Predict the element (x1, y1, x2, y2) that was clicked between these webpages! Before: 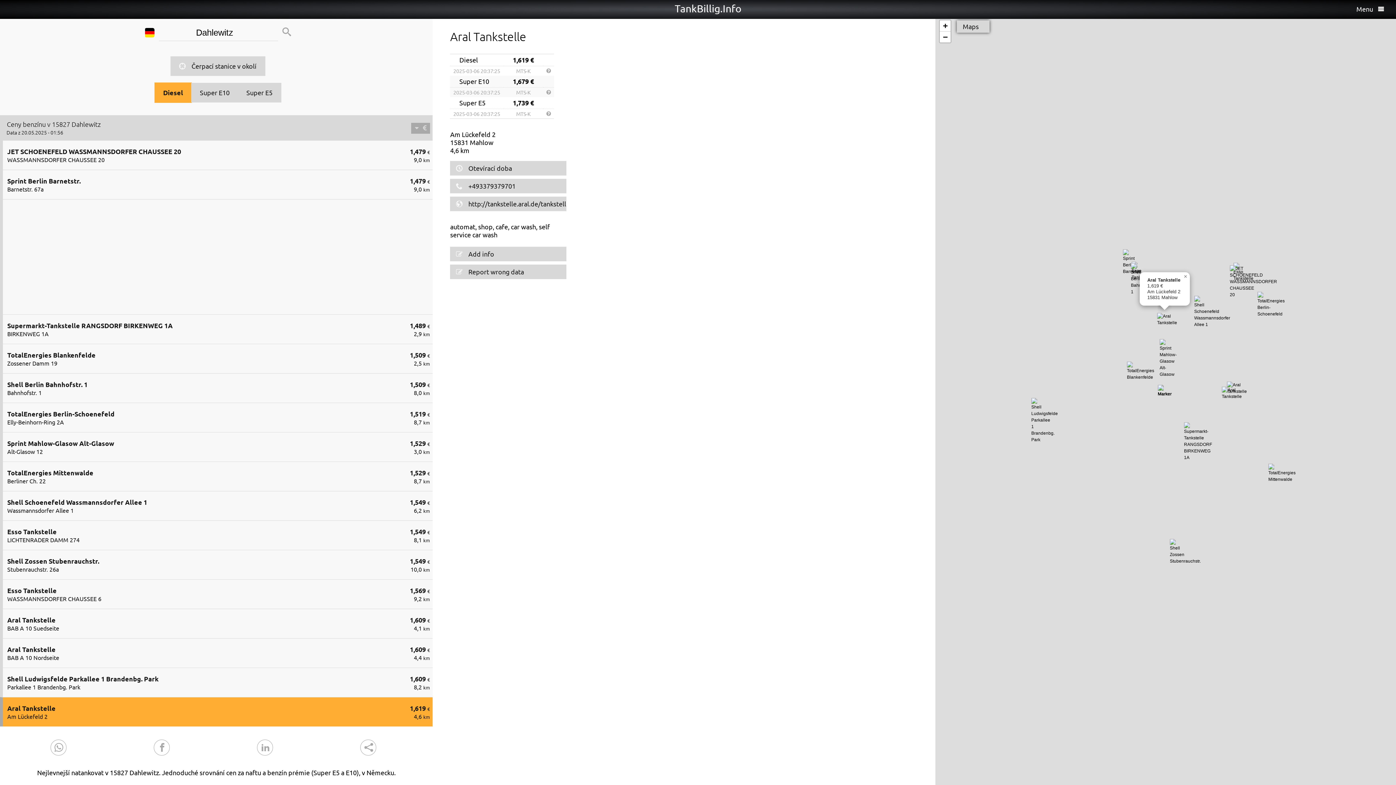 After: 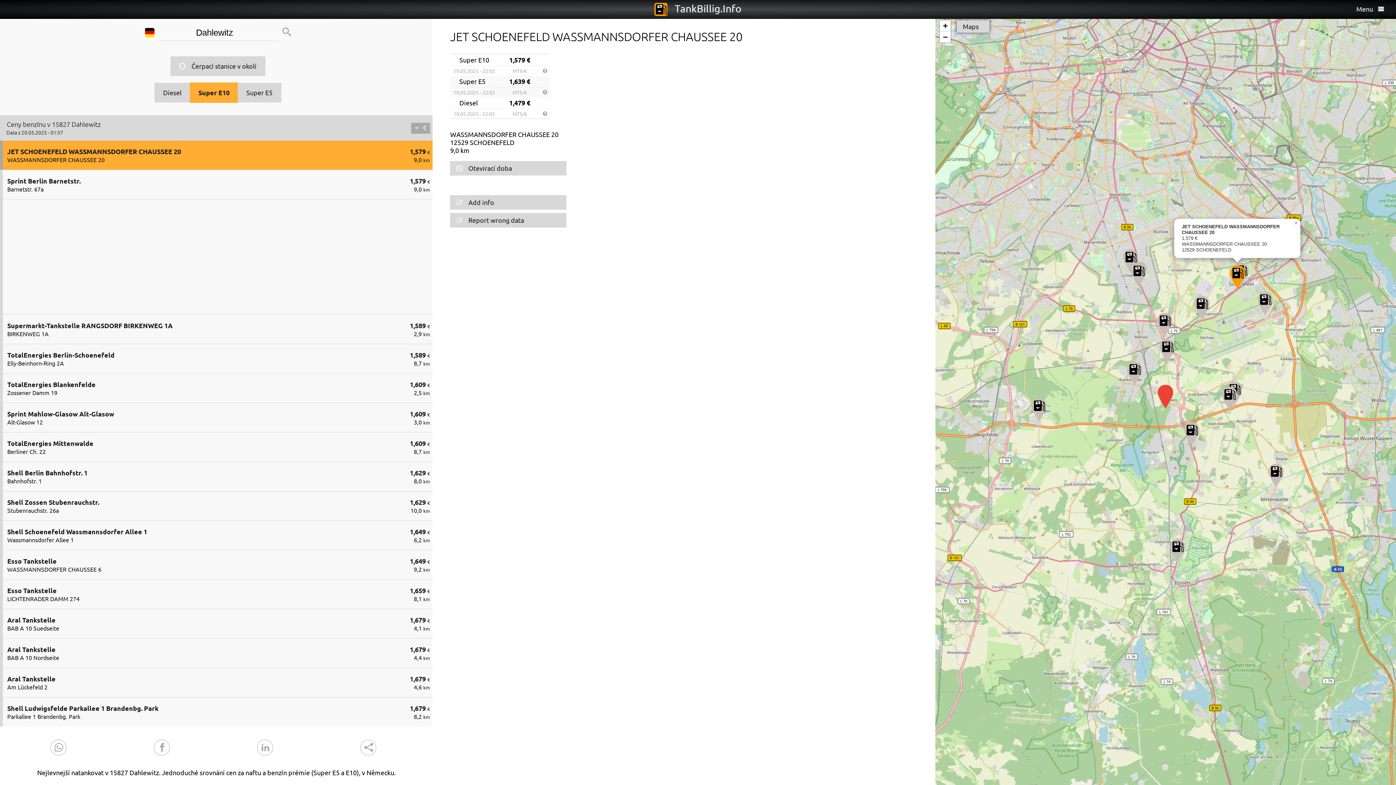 Action: label: Super E10 bbox: (191, 82, 238, 102)